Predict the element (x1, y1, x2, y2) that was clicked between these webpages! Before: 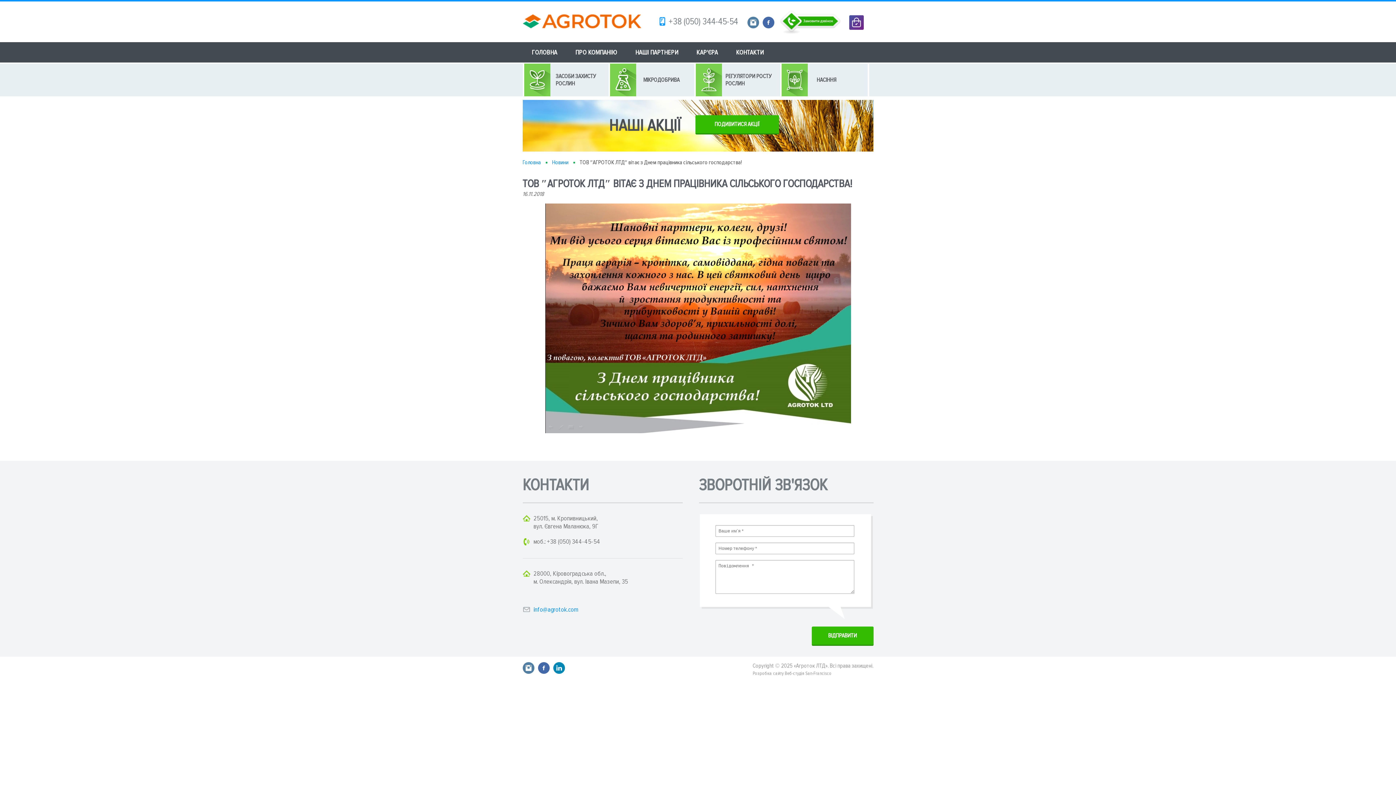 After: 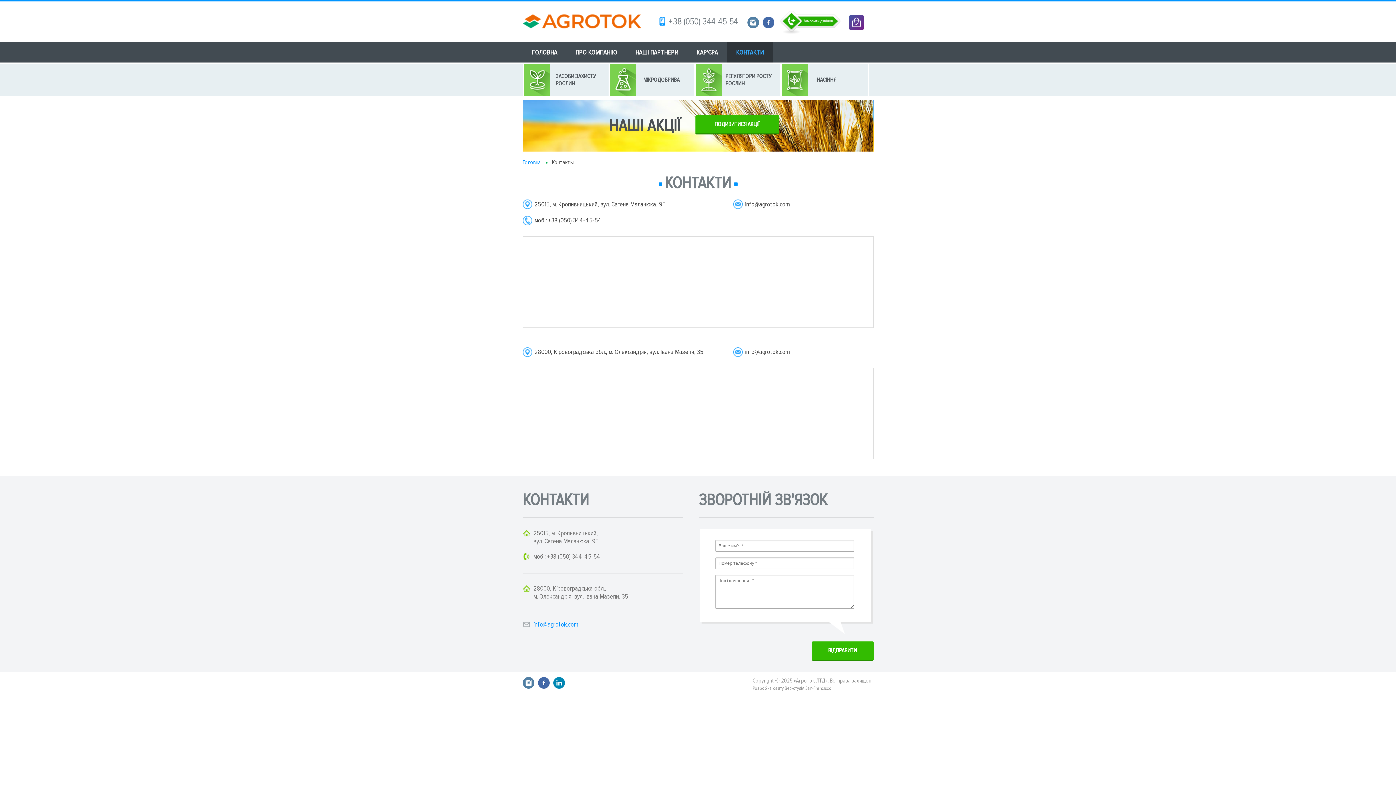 Action: label: КОНТАКТИ bbox: (727, 42, 772, 62)